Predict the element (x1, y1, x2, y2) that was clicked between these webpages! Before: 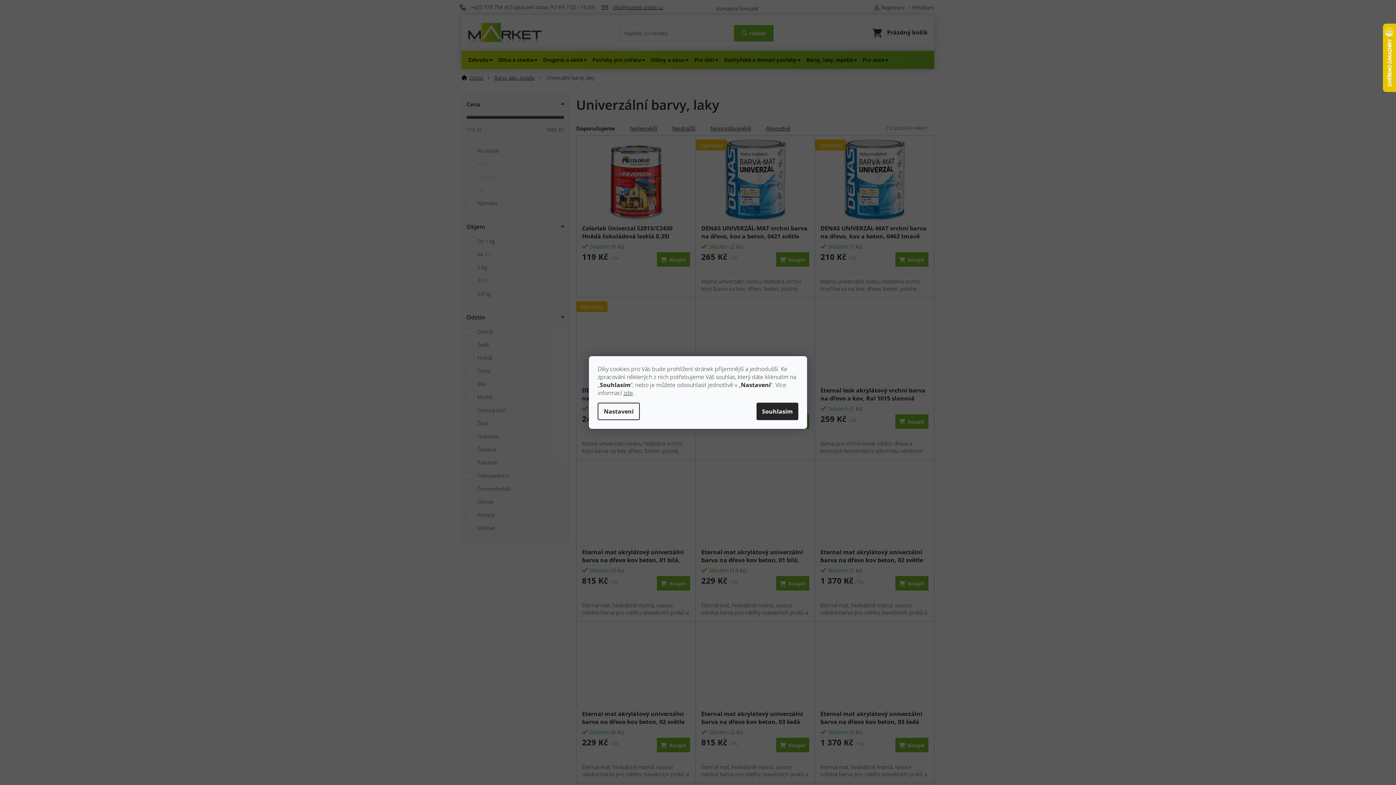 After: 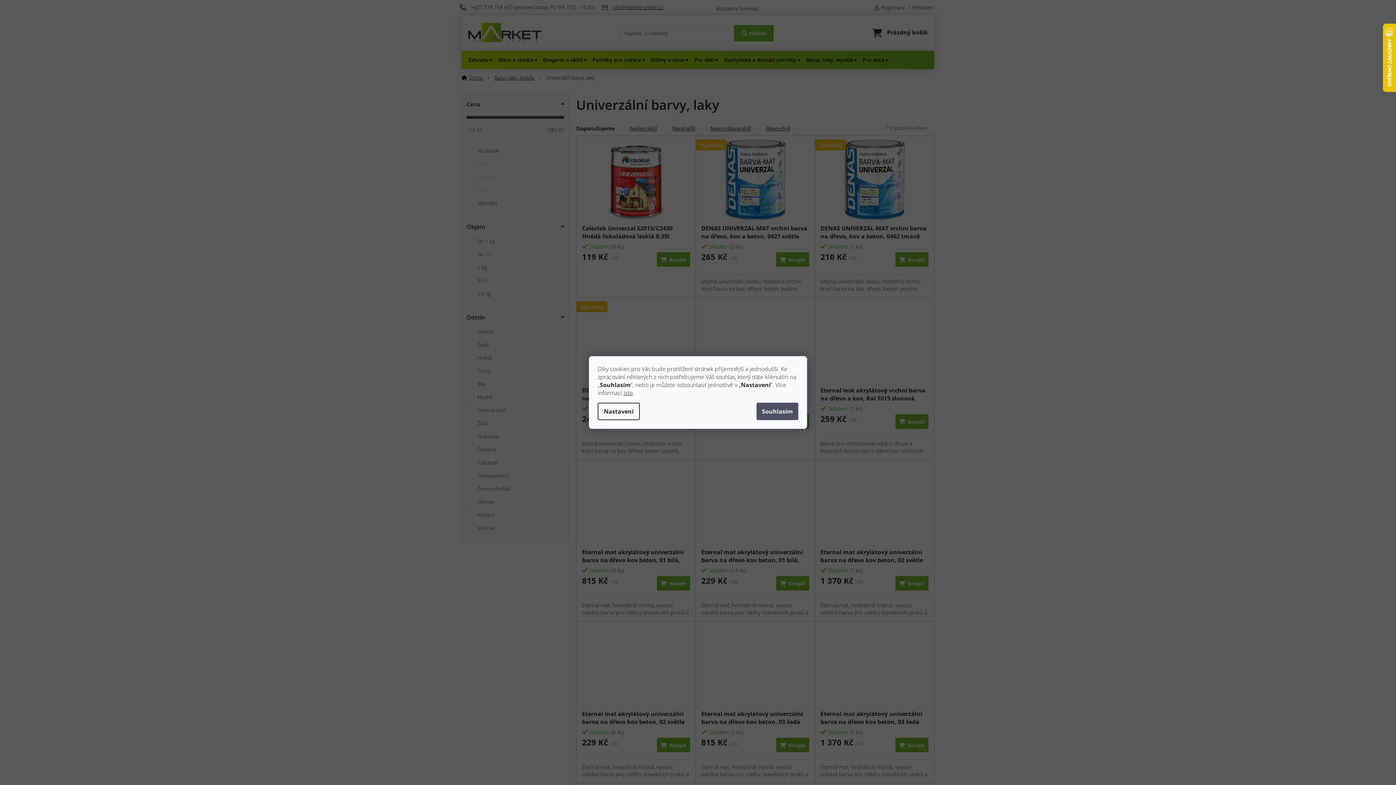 Action: label: Souhlasím bbox: (756, 402, 798, 420)